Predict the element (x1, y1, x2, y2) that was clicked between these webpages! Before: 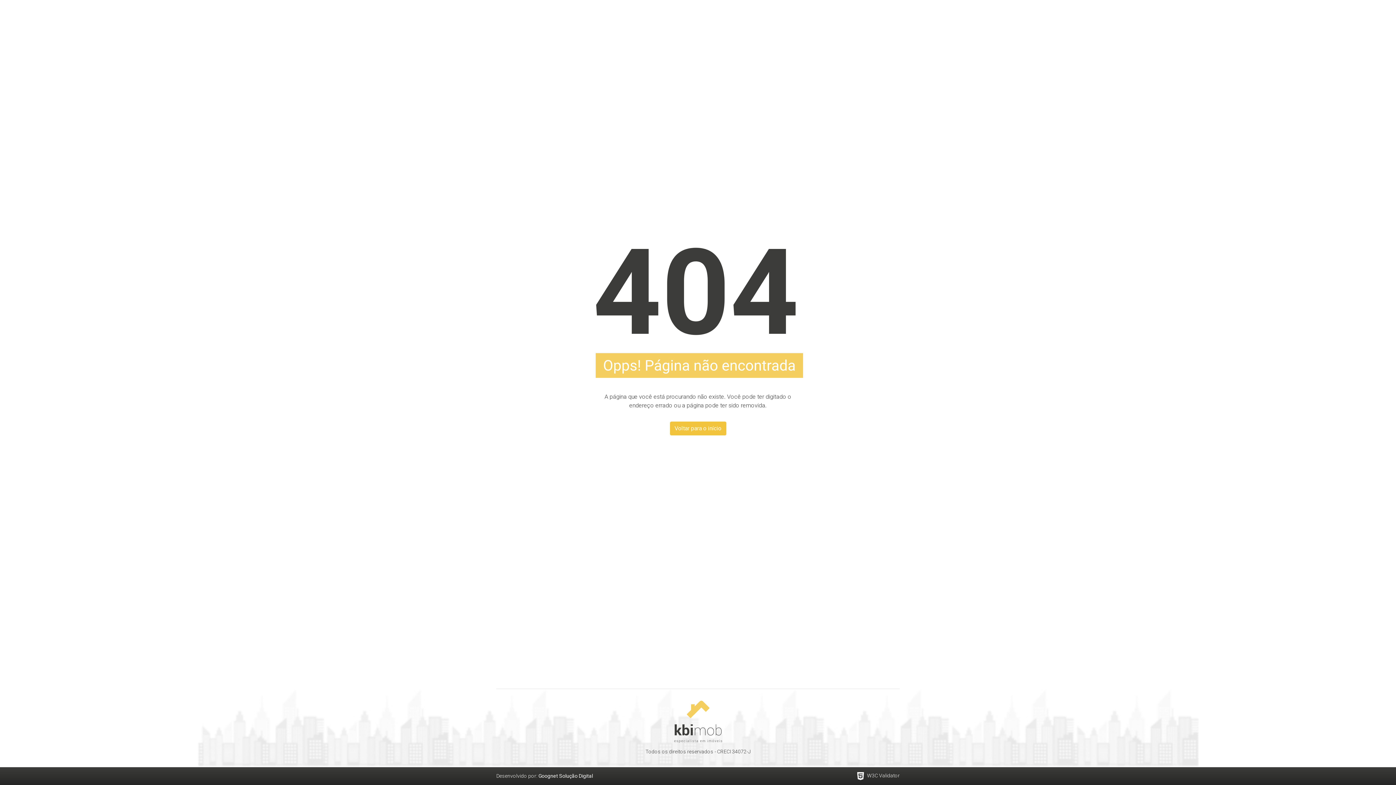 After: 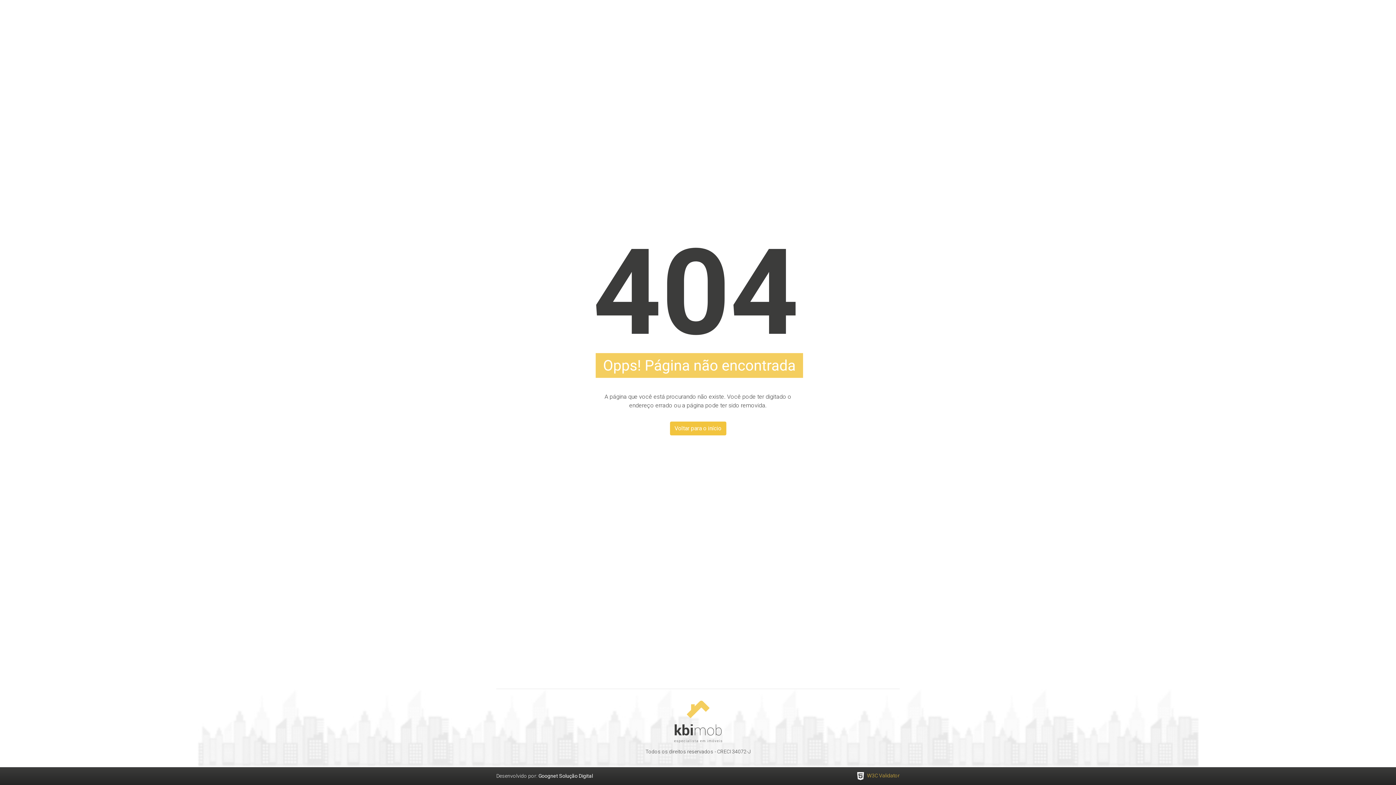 Action: bbox: (857, 773, 900, 778) label: W3C Validator